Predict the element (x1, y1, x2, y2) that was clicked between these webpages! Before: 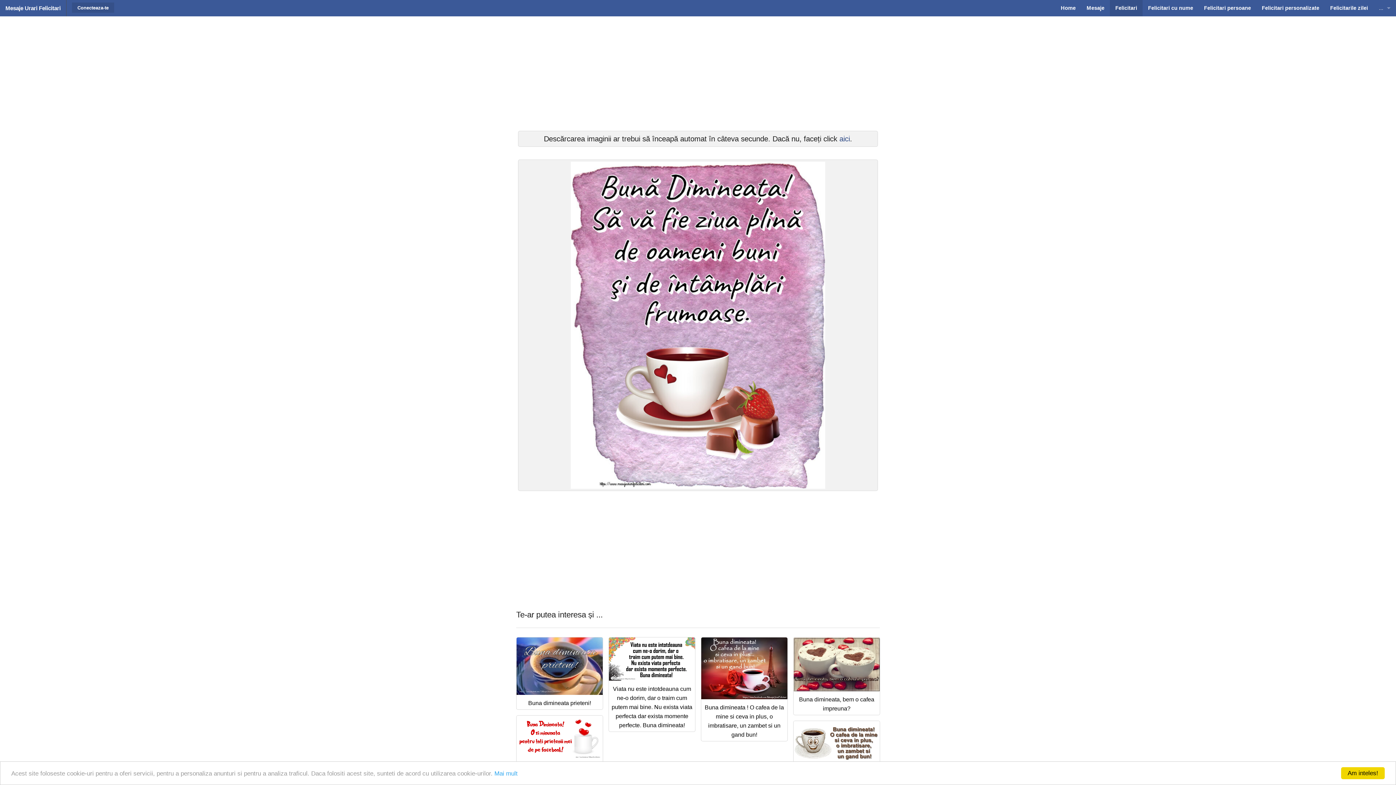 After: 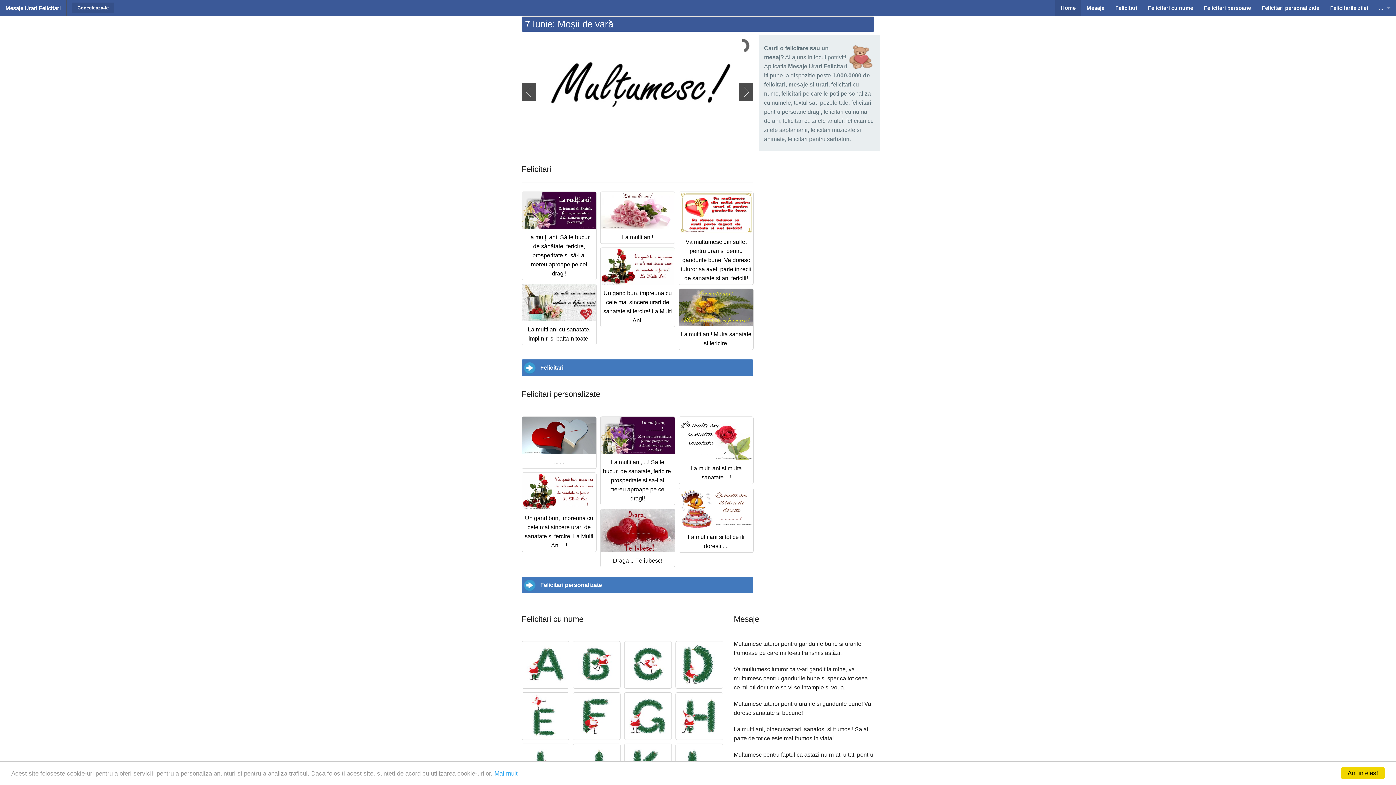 Action: bbox: (0, 0, 66, 16) label: Mesaje Urari Felicitari